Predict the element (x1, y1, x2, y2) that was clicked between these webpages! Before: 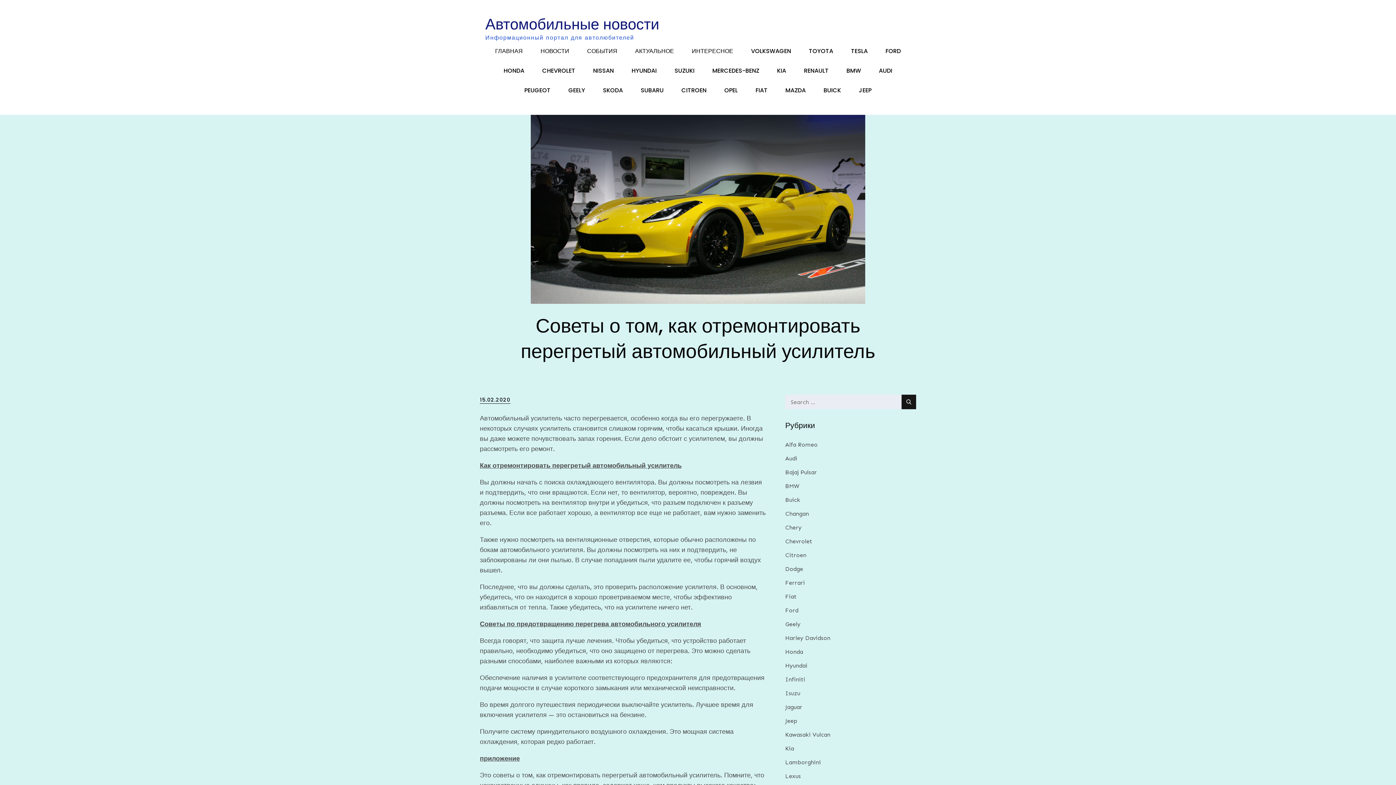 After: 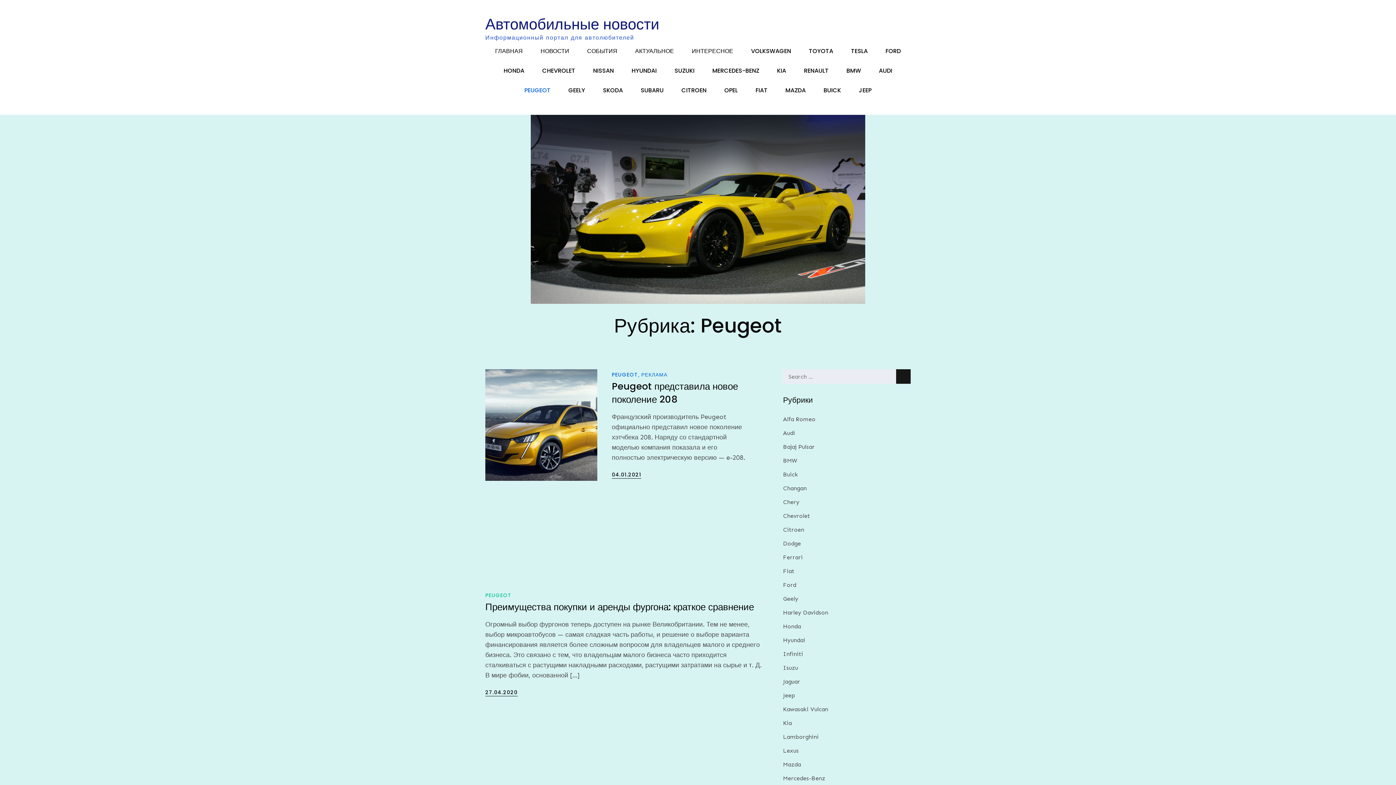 Action: bbox: (516, 80, 558, 100) label: PEUGEOT